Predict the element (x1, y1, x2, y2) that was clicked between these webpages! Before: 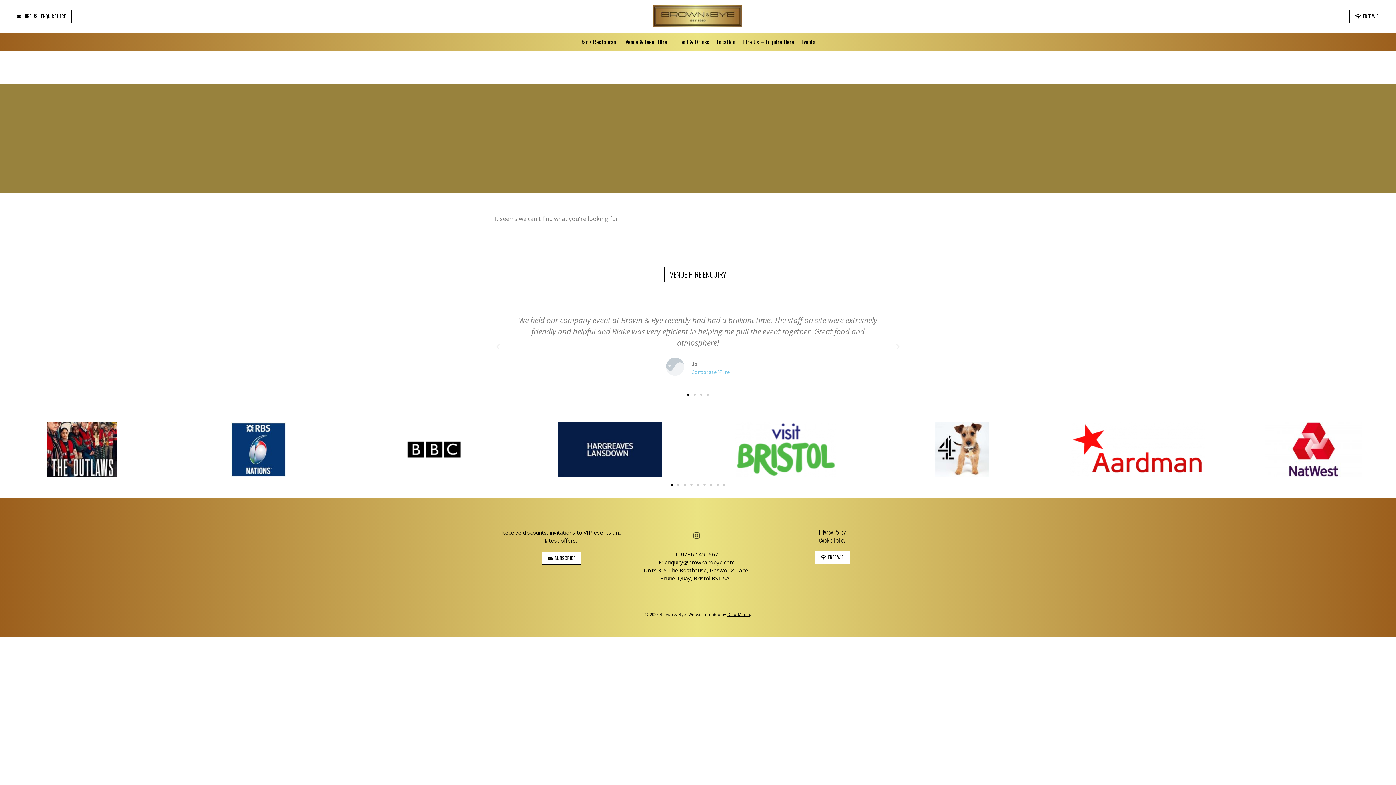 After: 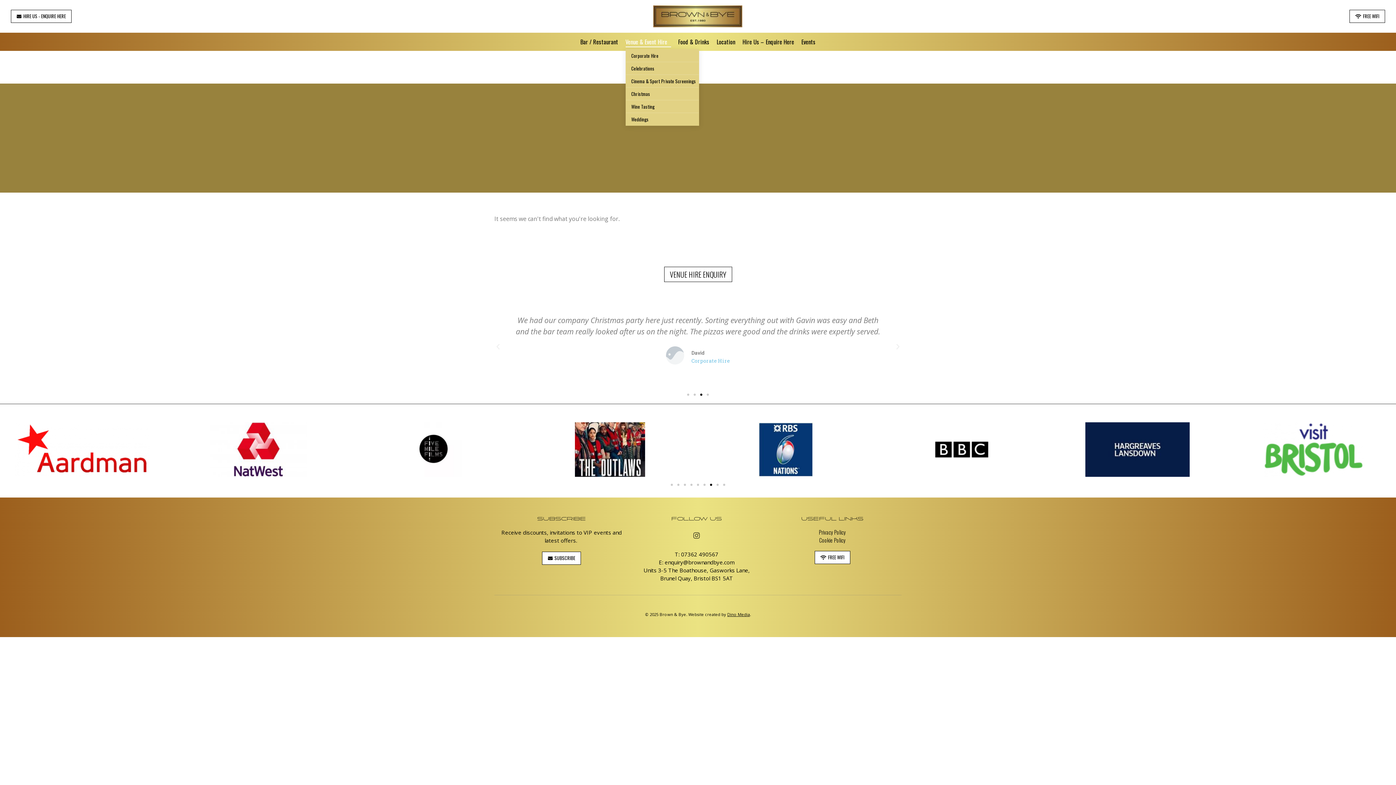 Action: bbox: (627, 36, 669, 47) label: Venue & Event Hire